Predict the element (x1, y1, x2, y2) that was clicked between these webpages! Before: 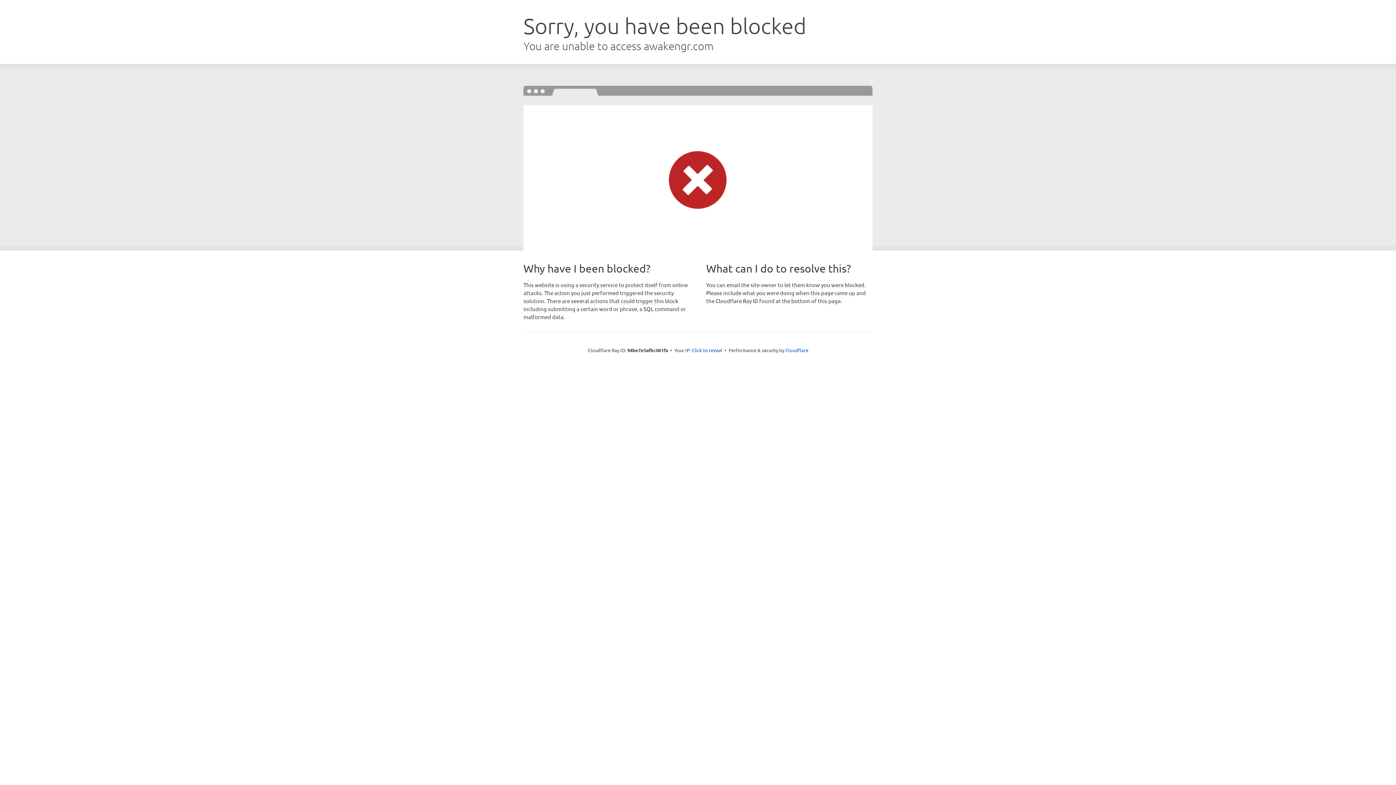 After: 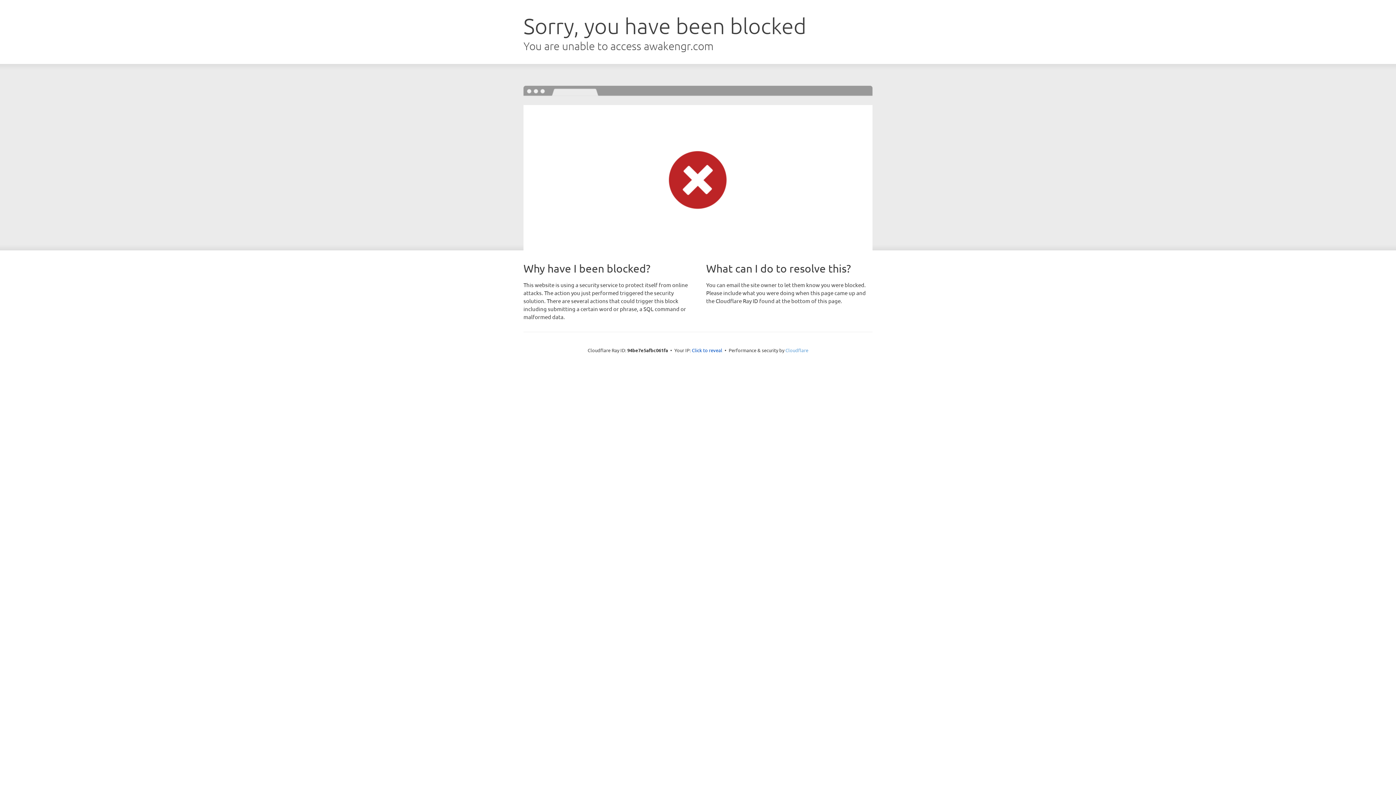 Action: bbox: (785, 347, 808, 353) label: Cloudflare